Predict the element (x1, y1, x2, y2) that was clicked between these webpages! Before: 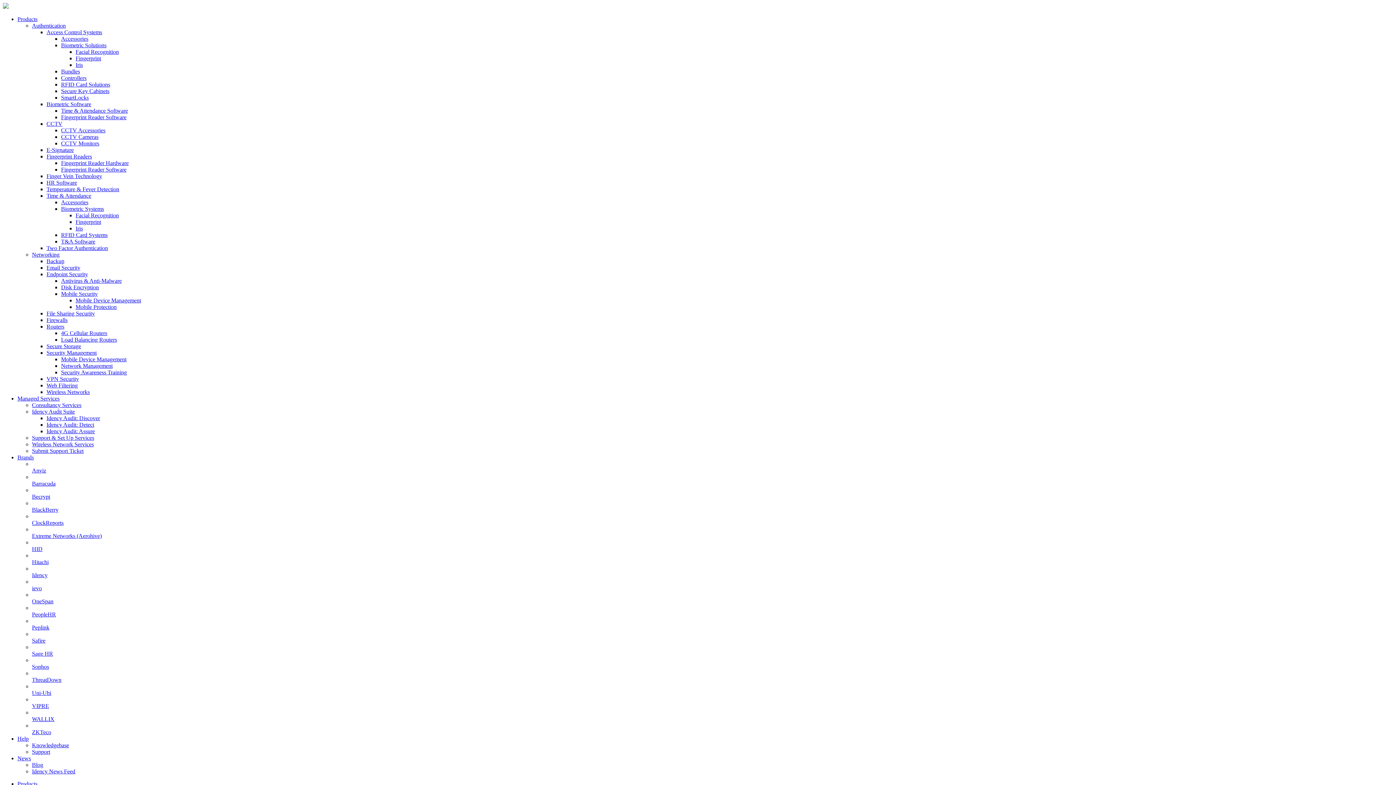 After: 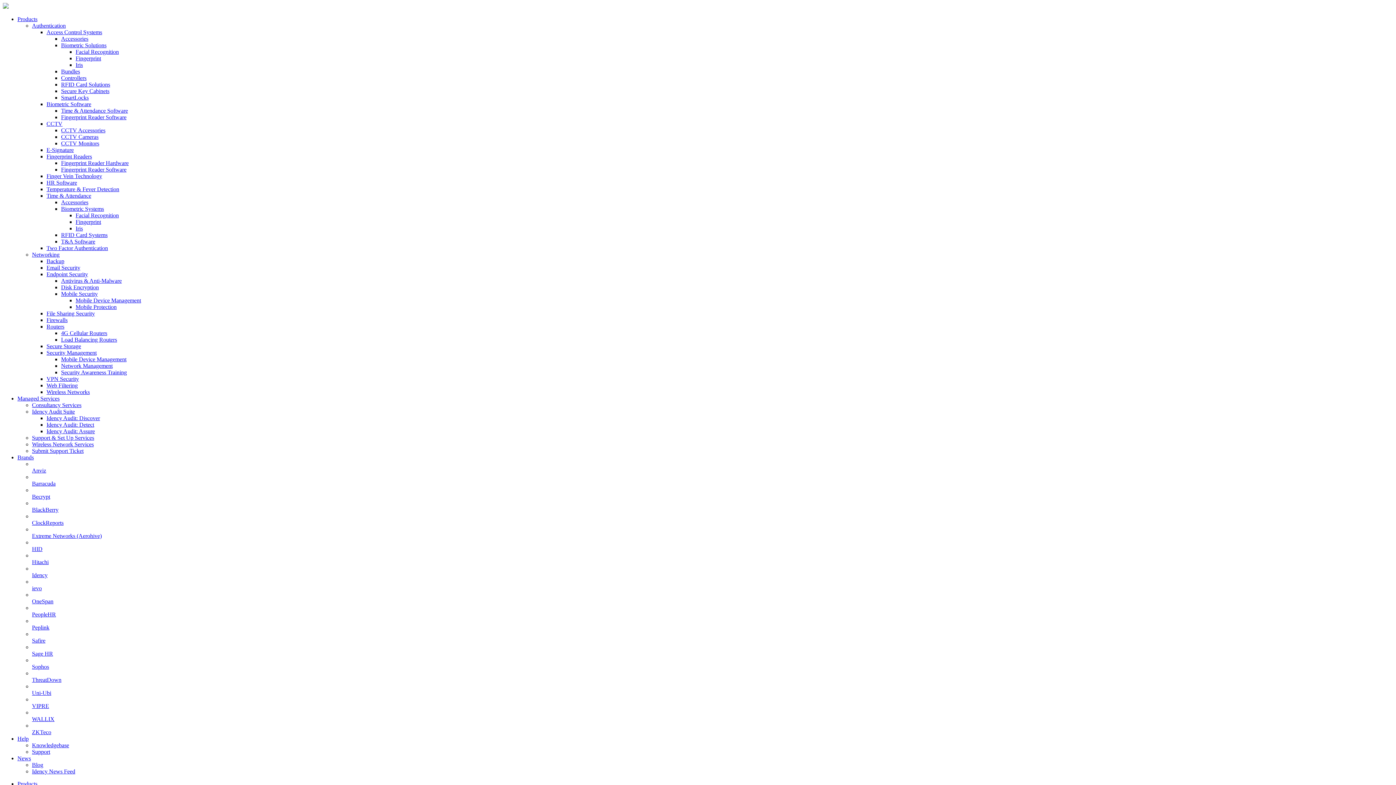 Action: label: Idency bbox: (32, 565, 1393, 578)